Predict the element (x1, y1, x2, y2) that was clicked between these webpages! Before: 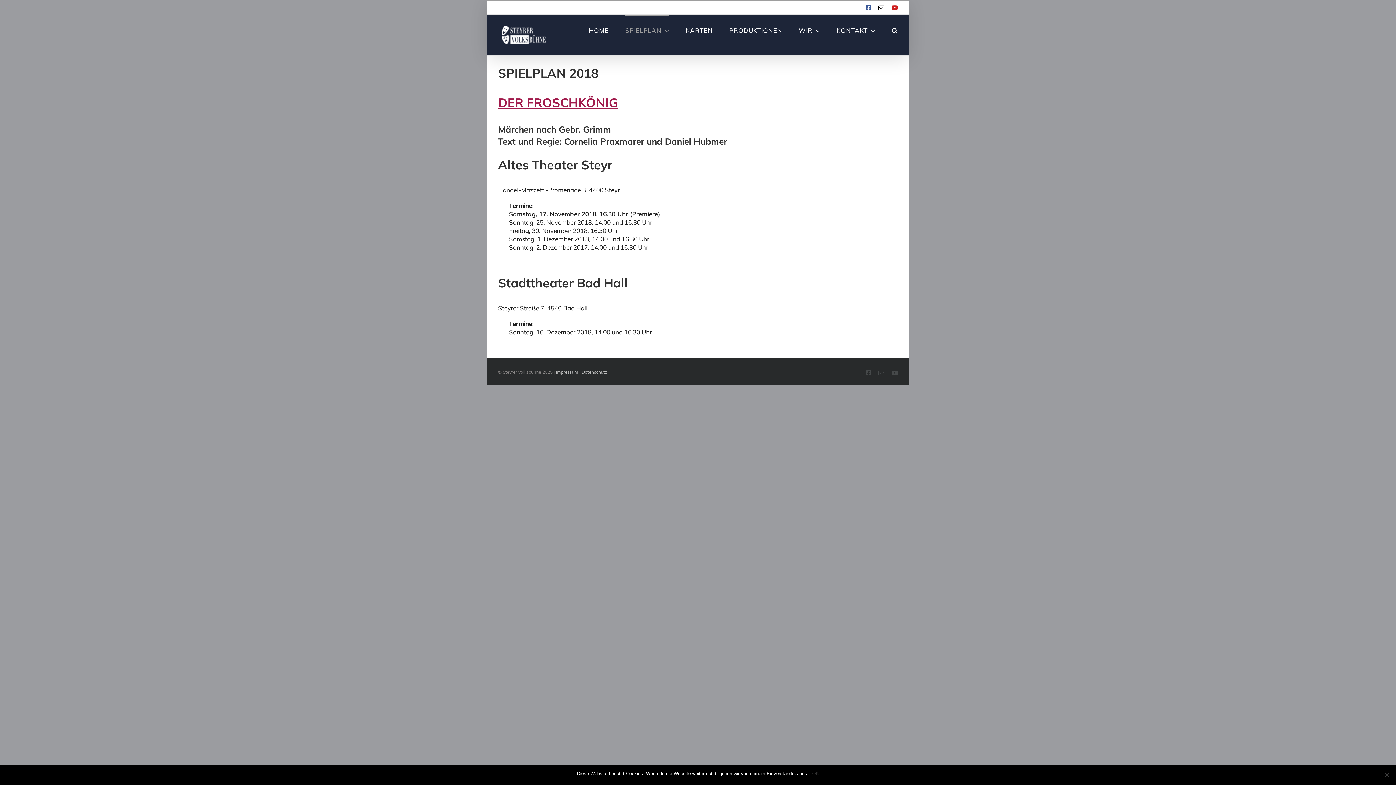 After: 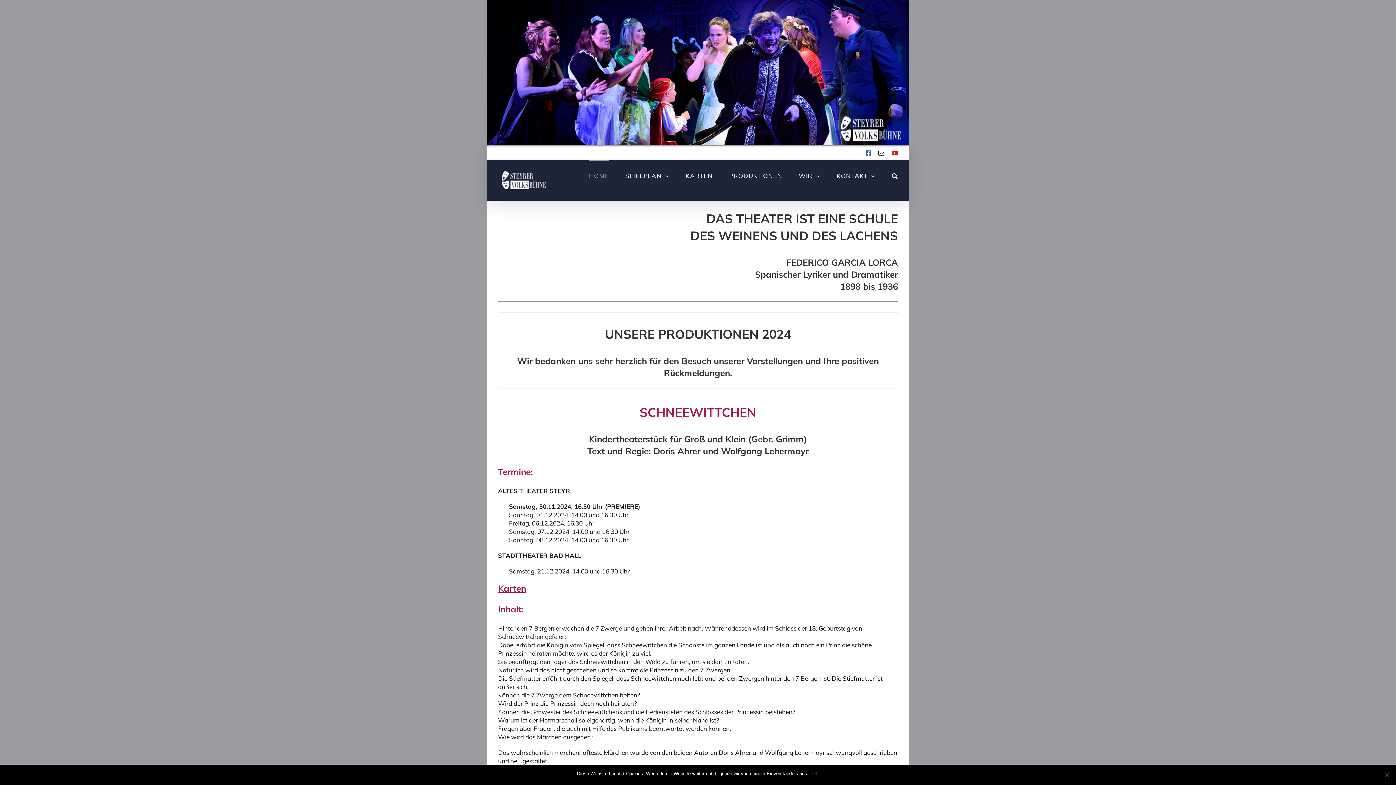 Action: label: HOME bbox: (589, 14, 609, 45)